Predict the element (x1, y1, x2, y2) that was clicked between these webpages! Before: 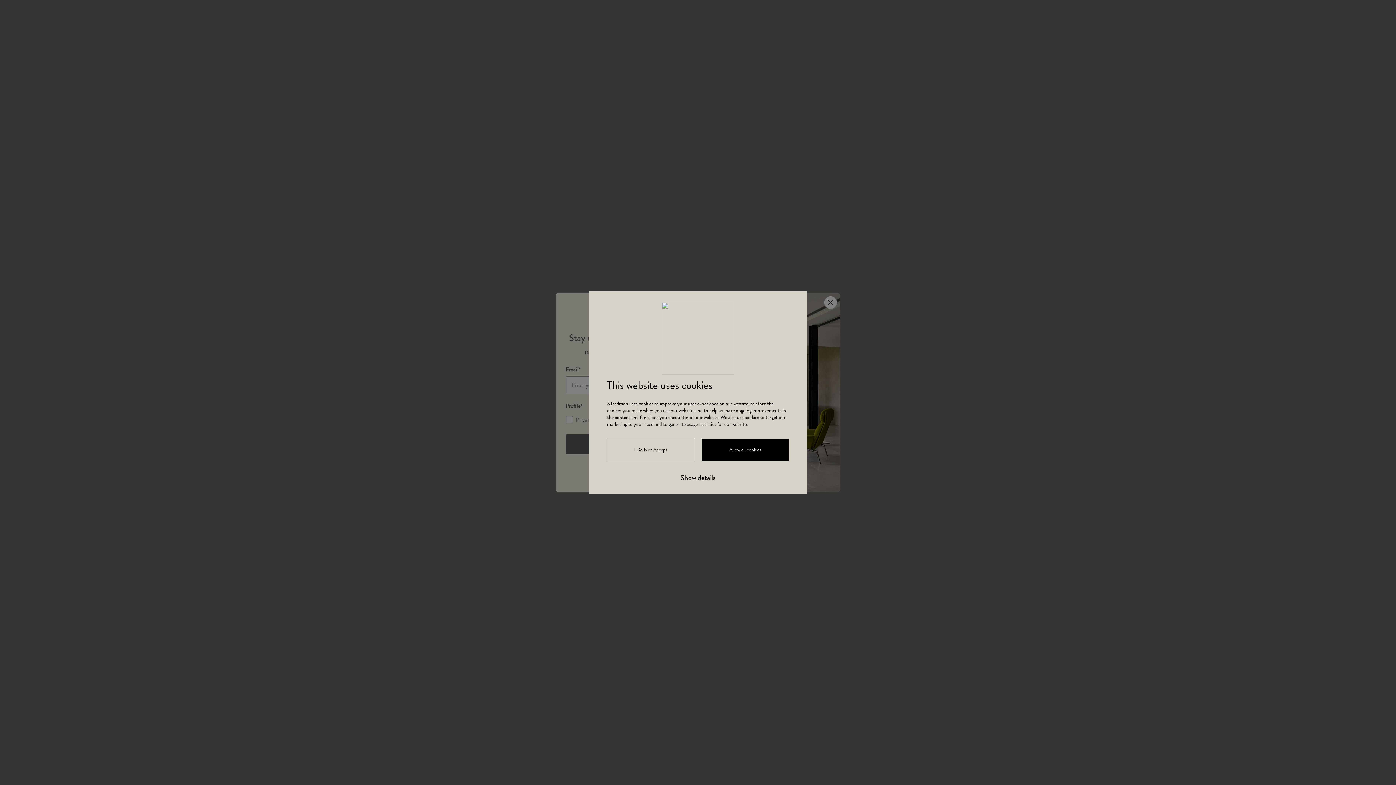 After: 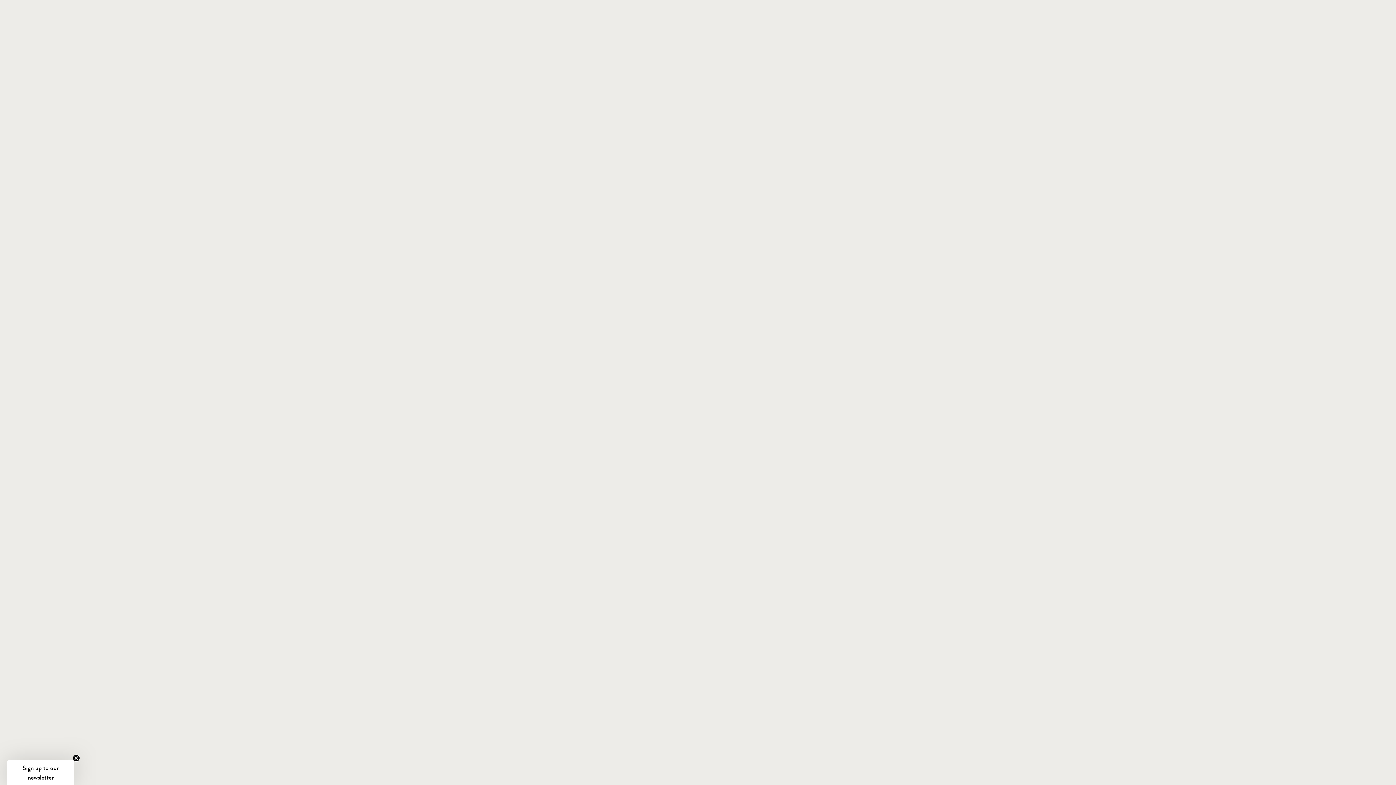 Action: label: I Do Not Accept bbox: (607, 438, 694, 461)